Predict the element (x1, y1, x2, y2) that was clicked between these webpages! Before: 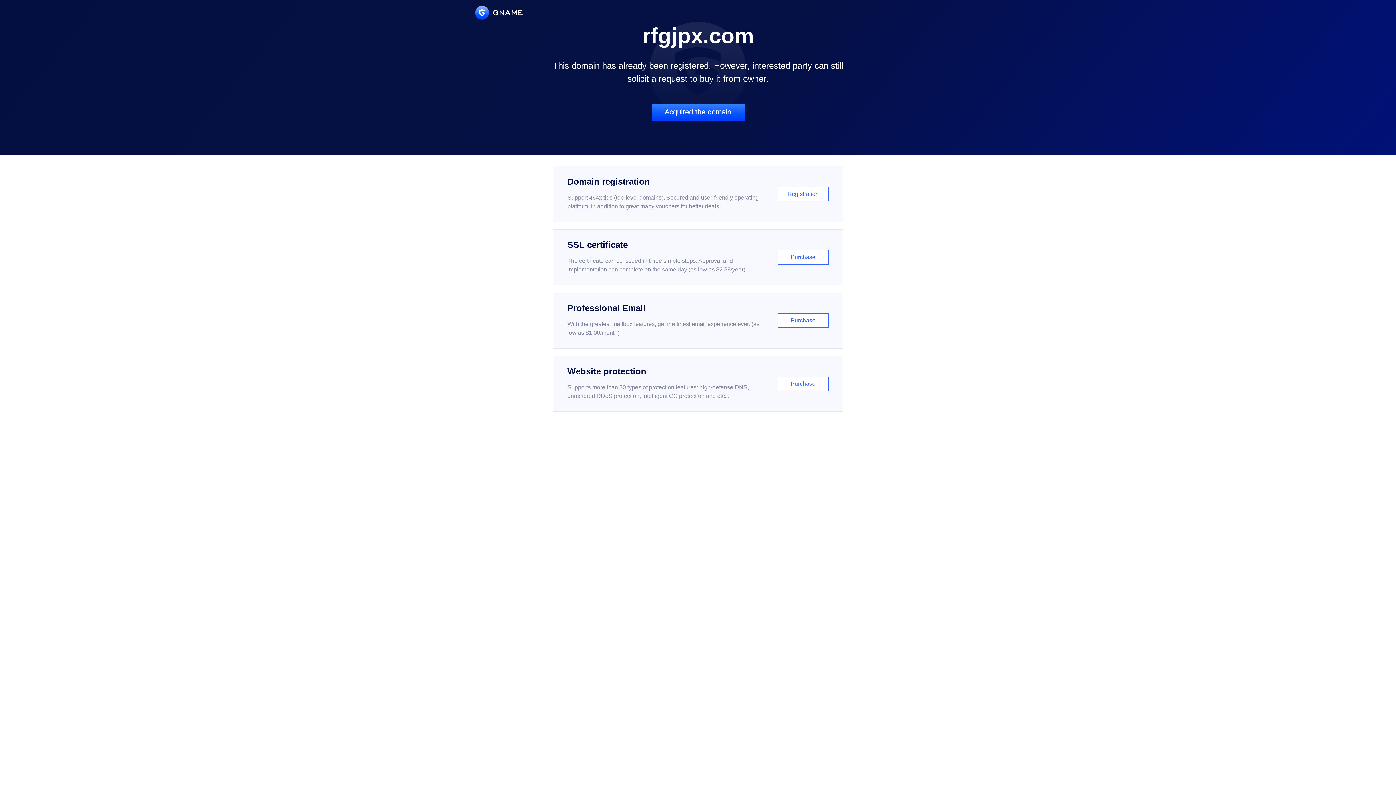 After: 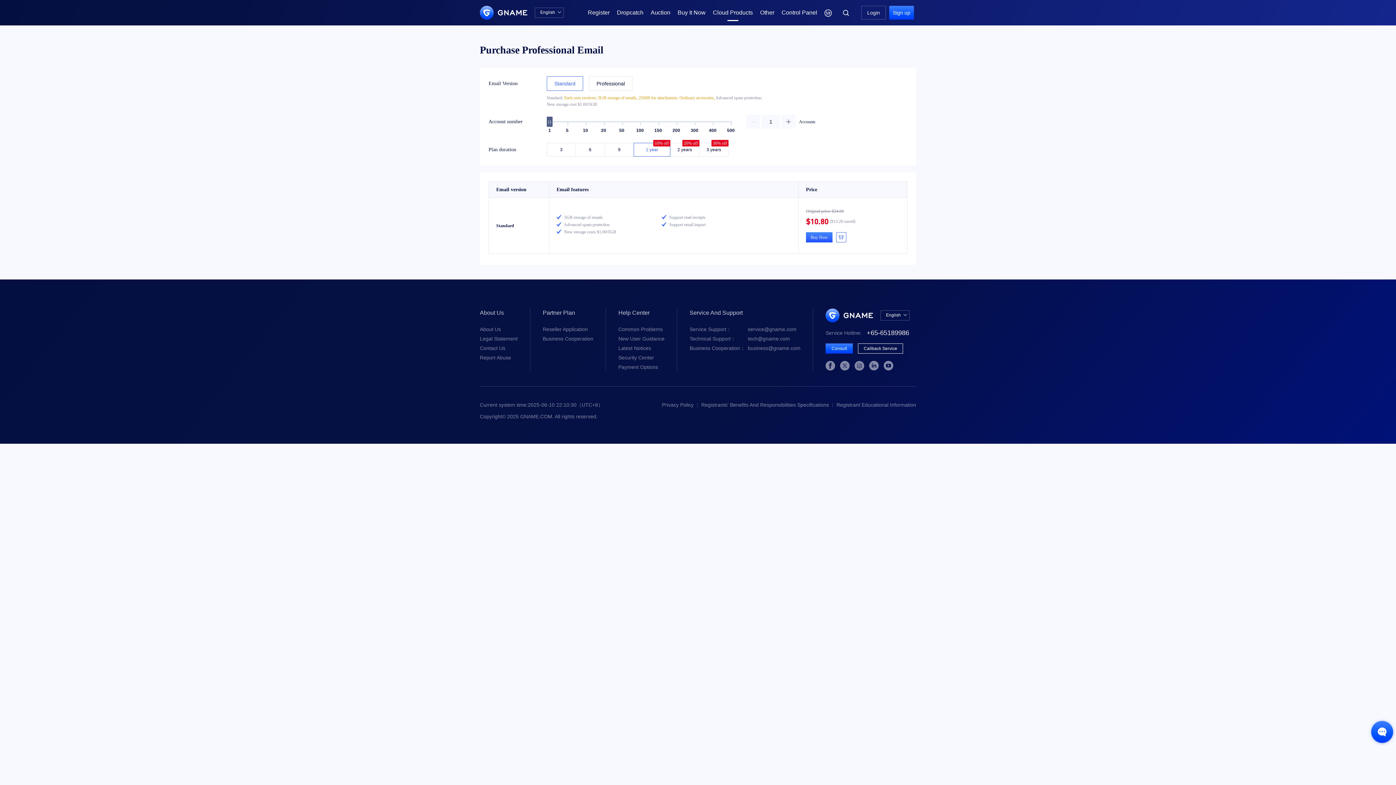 Action: bbox: (552, 292, 843, 348) label: Professional Email

With the greatest mailbox features, get the finest email experience ever. (as low as $1.00/month)

Purchase